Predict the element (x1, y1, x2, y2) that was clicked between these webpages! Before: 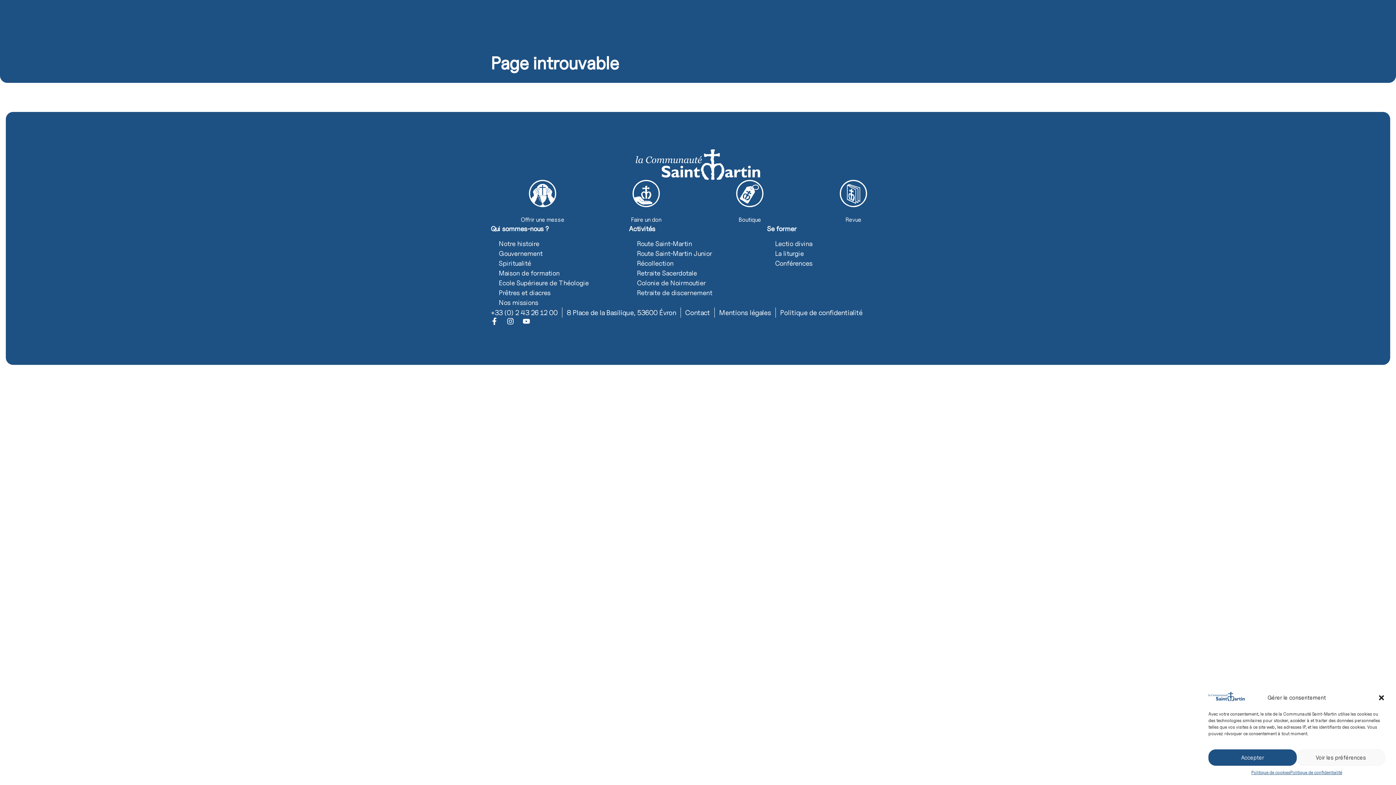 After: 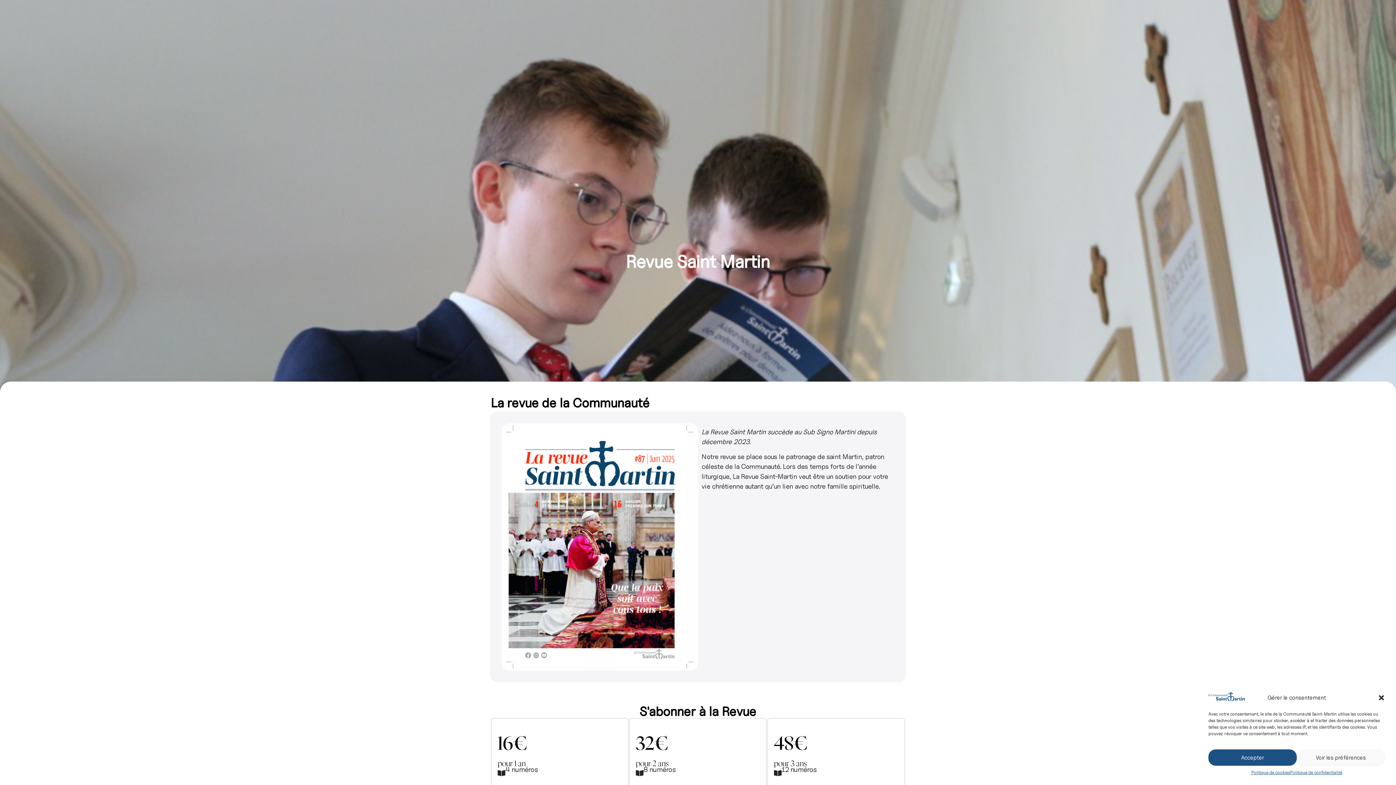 Action: bbox: (826, 180, 880, 207)